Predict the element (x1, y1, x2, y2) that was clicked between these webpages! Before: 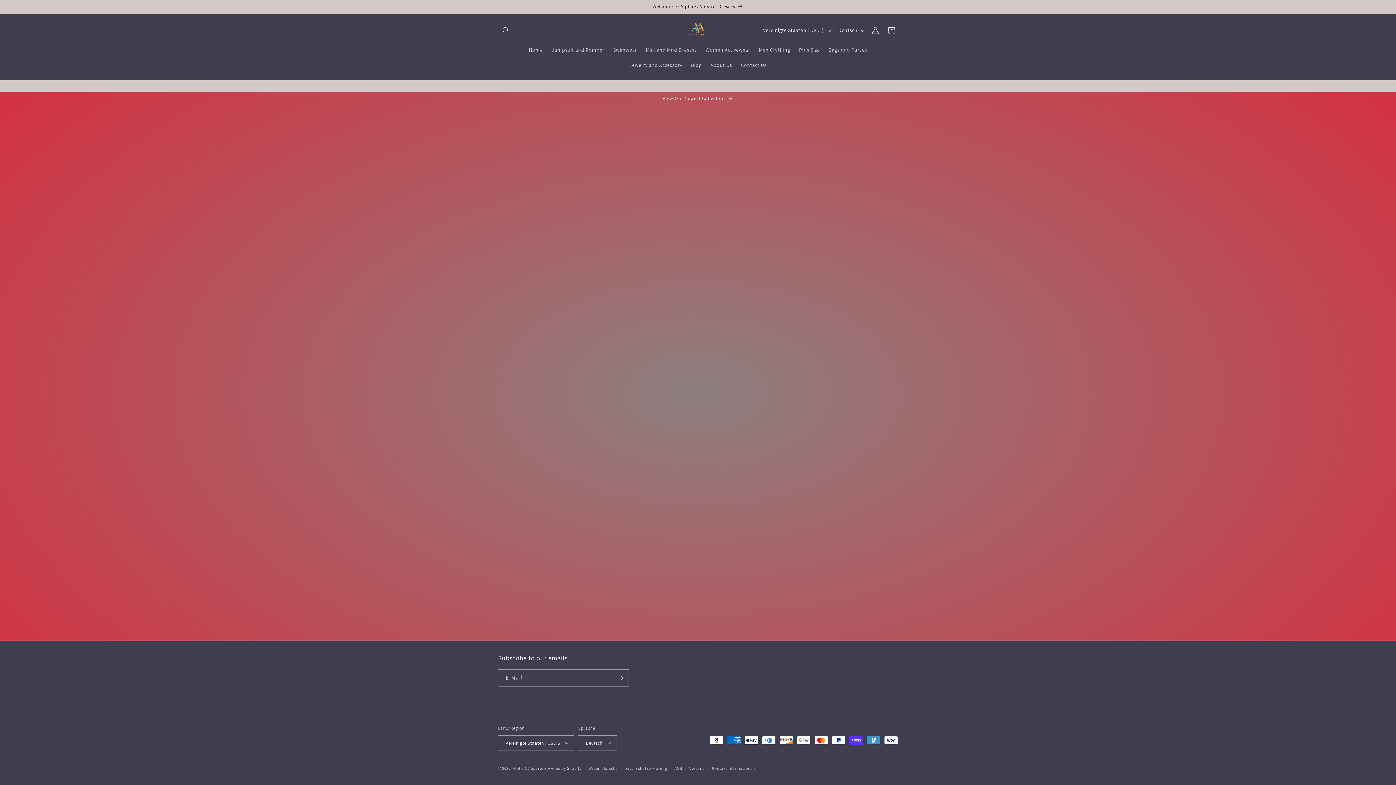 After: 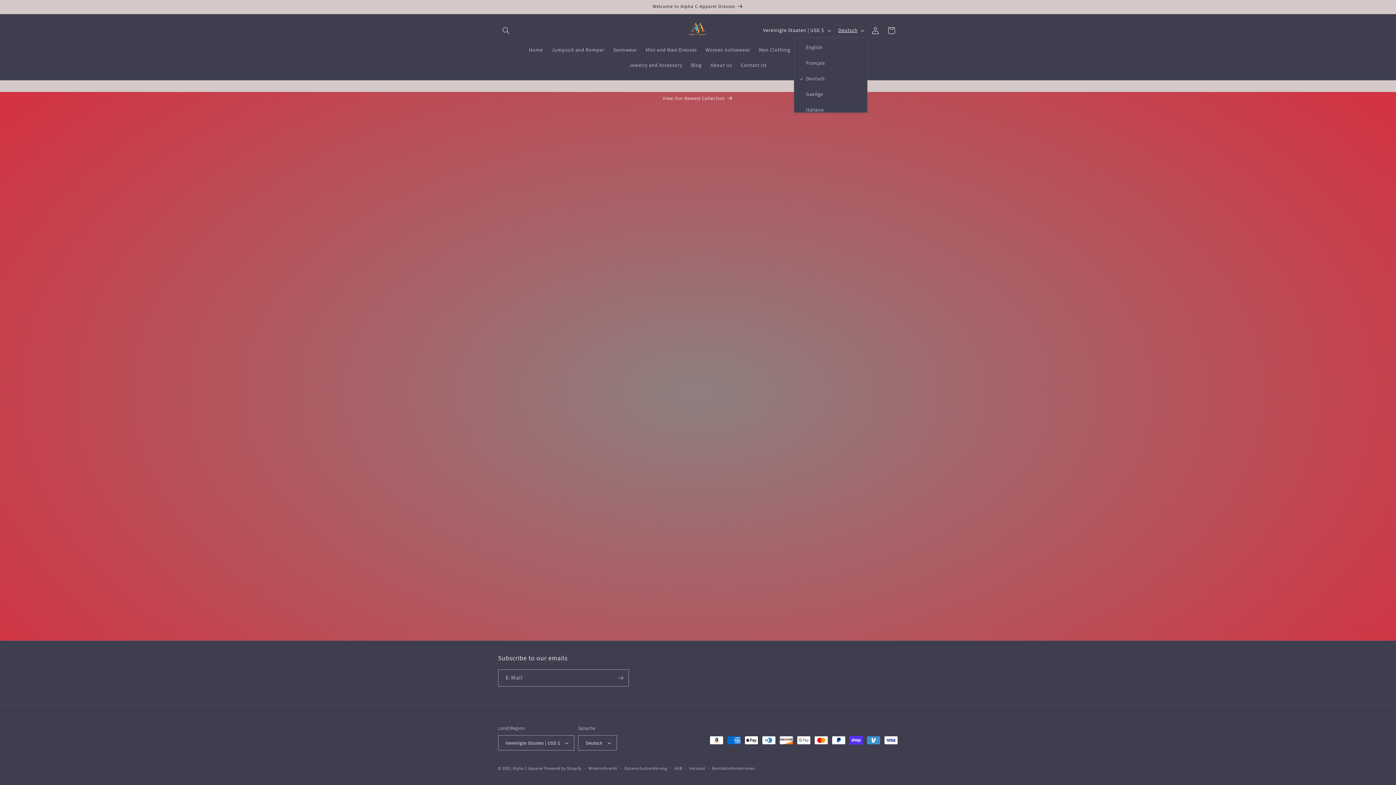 Action: label: Deutsch bbox: (834, 23, 867, 37)